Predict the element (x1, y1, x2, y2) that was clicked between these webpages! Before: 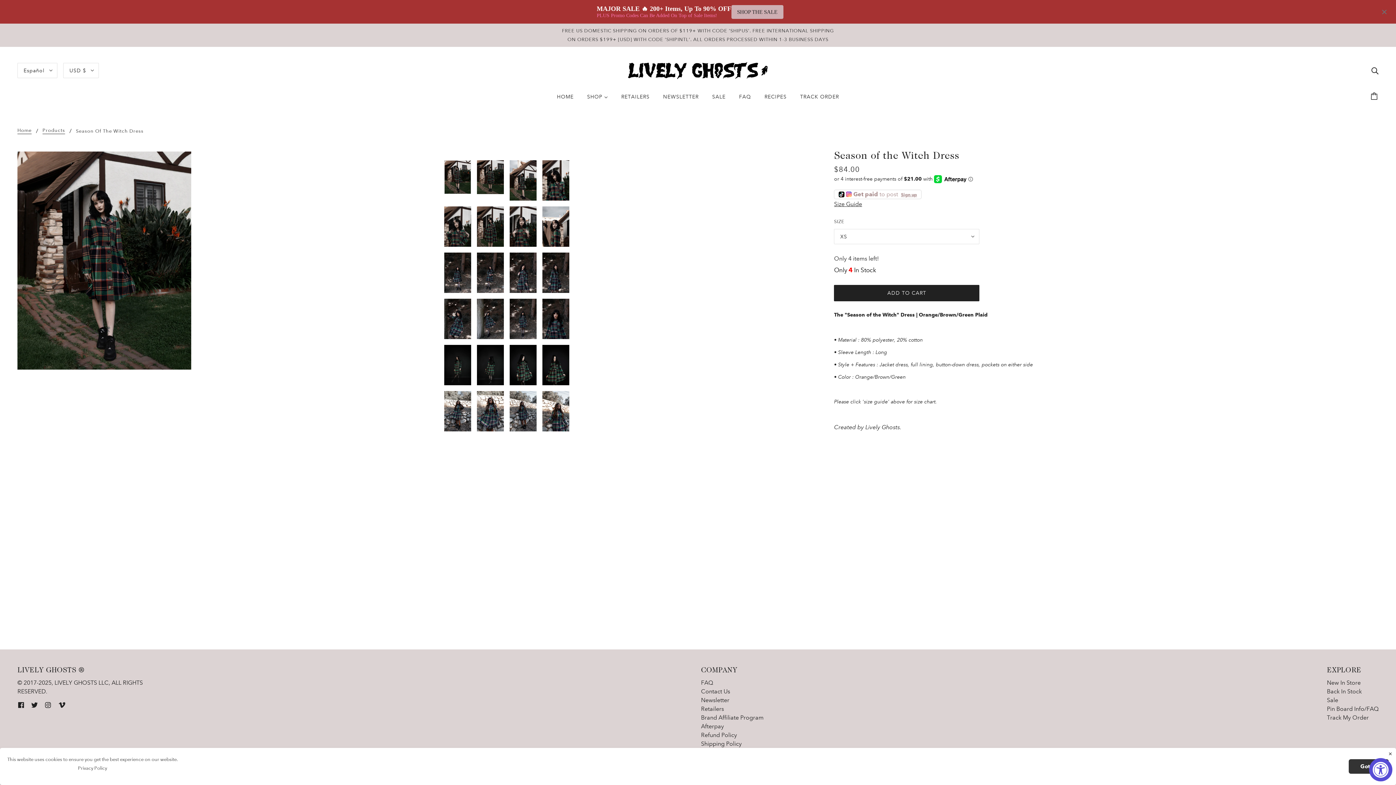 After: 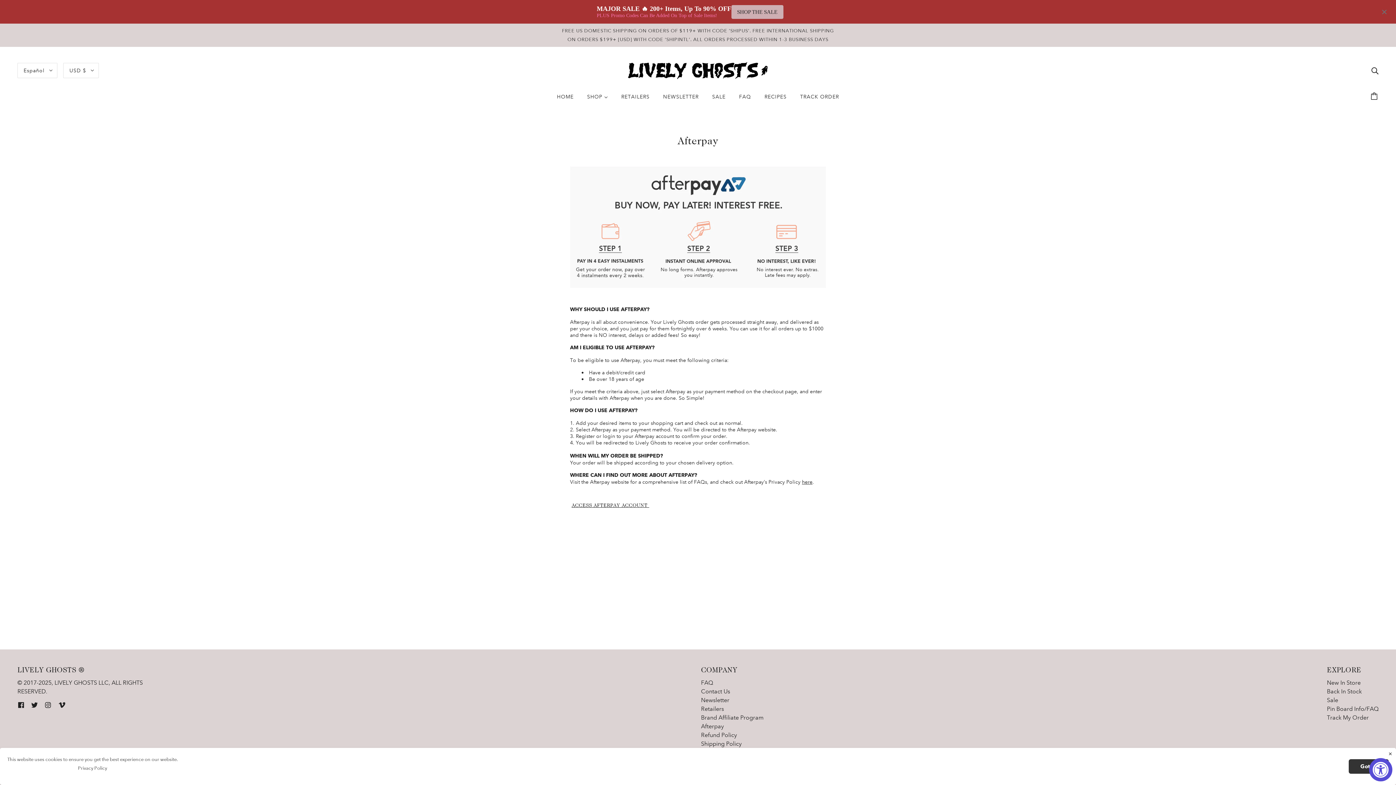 Action: bbox: (701, 723, 724, 730) label: Afterpay